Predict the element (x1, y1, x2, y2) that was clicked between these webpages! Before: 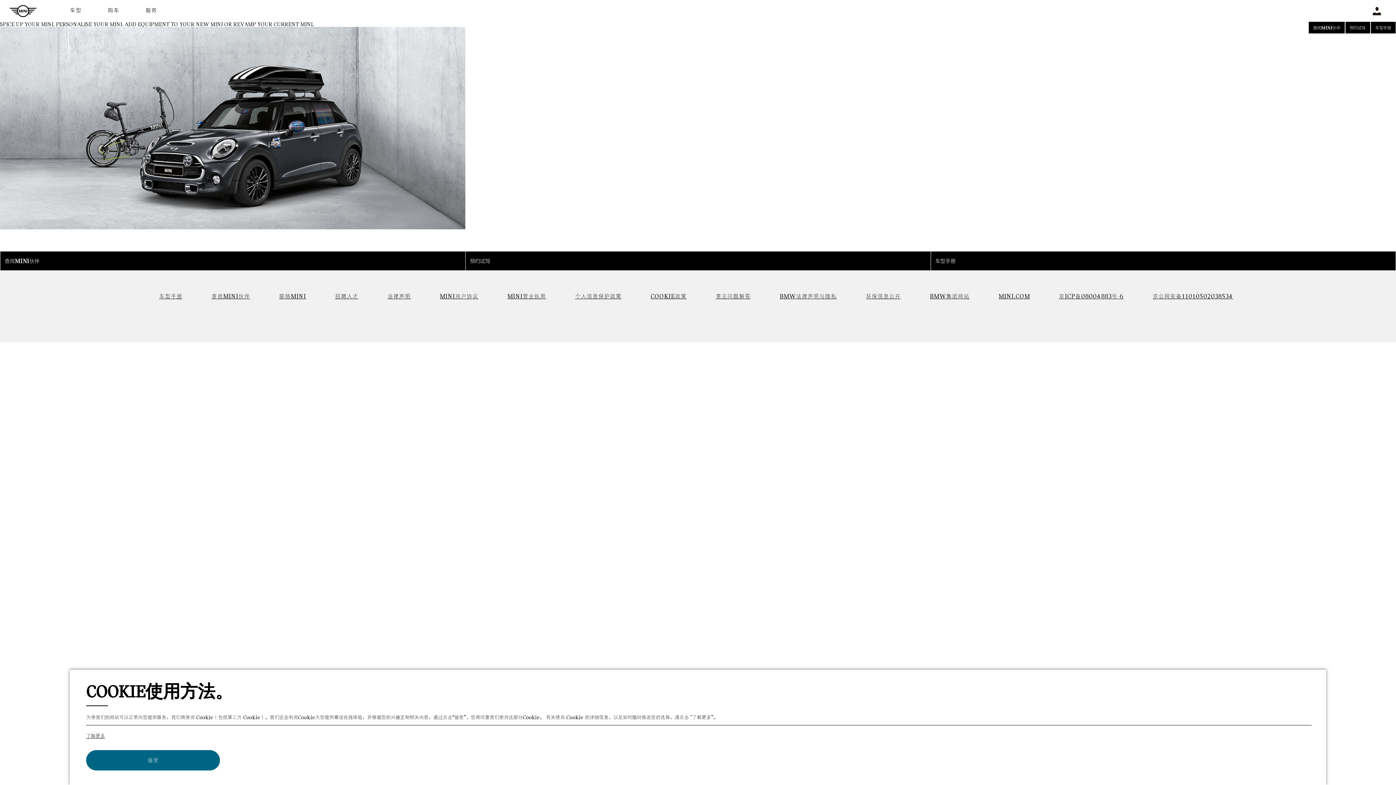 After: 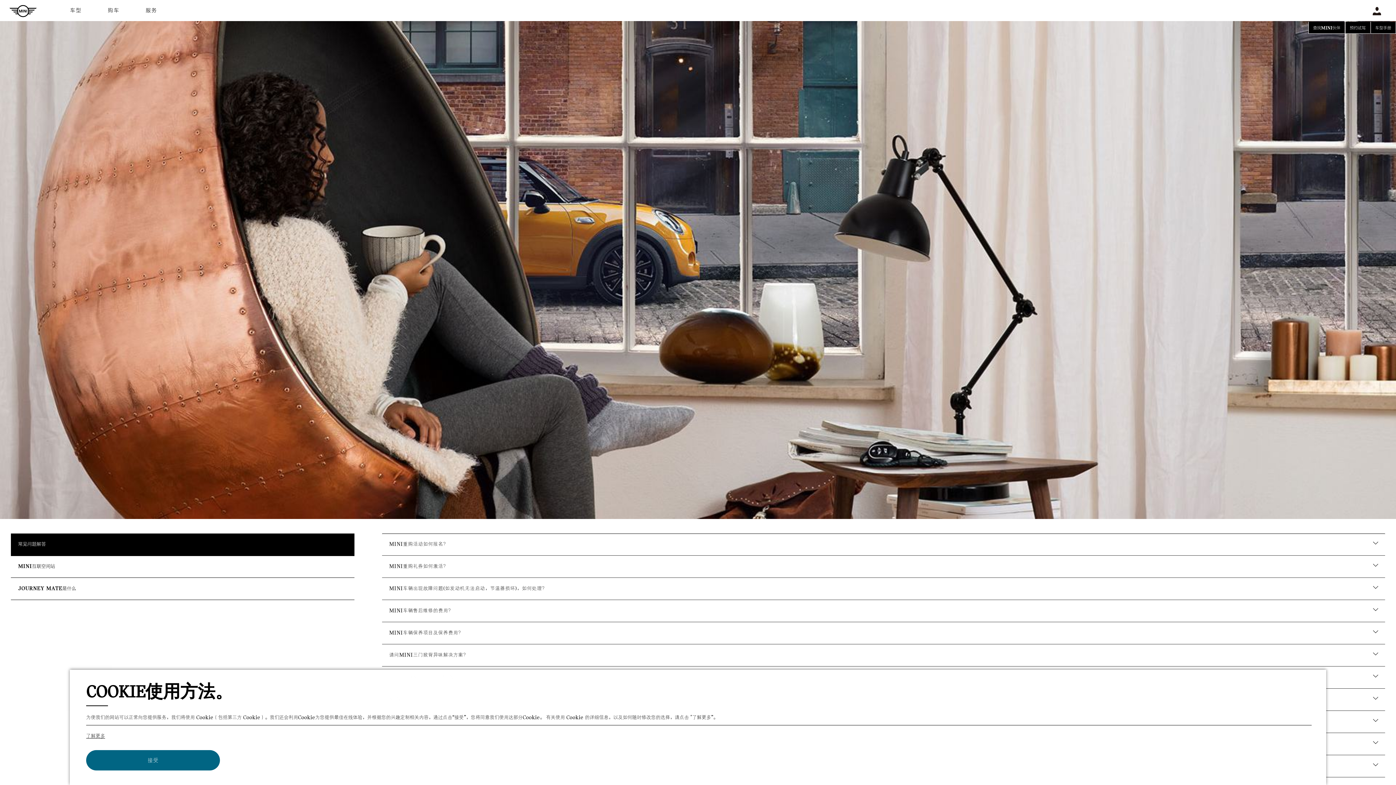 Action: bbox: (716, 292, 750, 304) label: 常见问题解答